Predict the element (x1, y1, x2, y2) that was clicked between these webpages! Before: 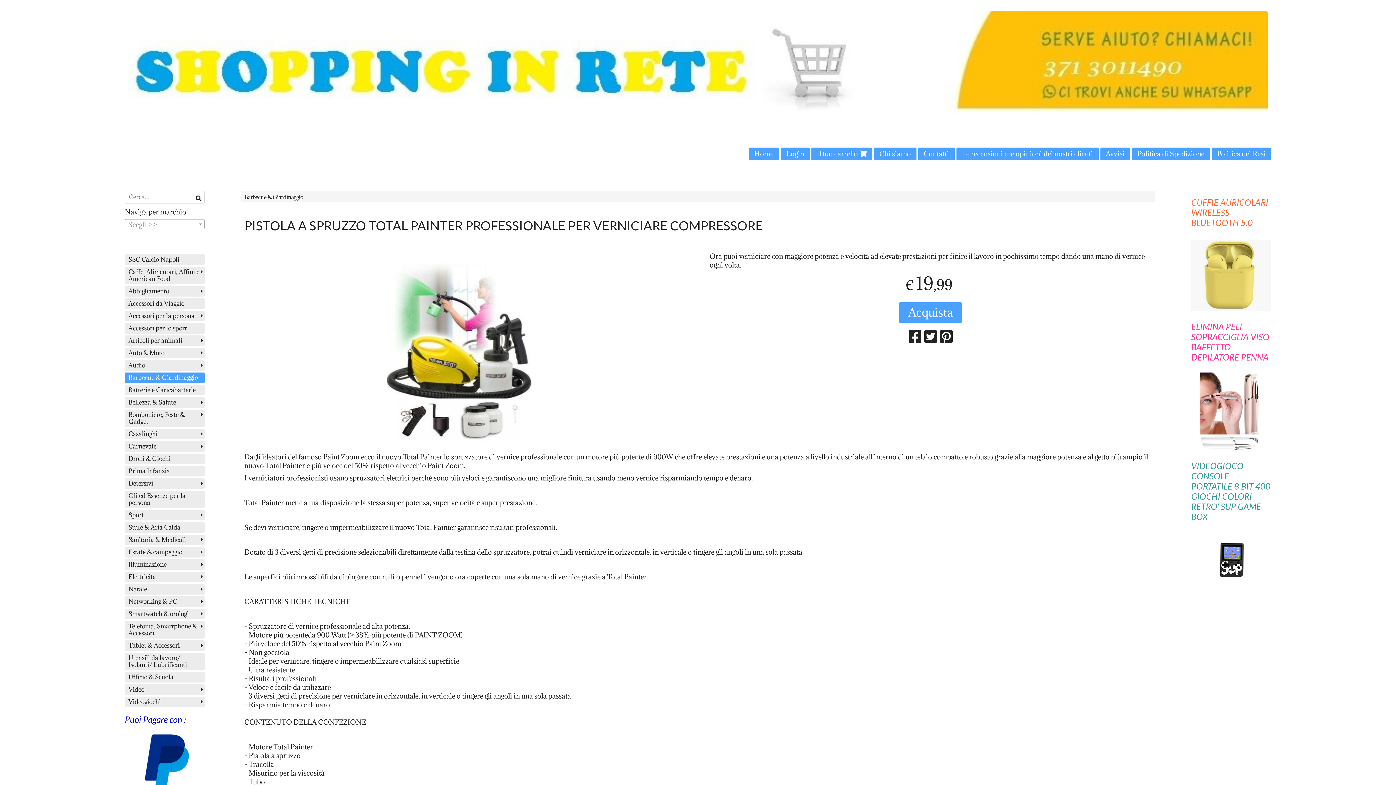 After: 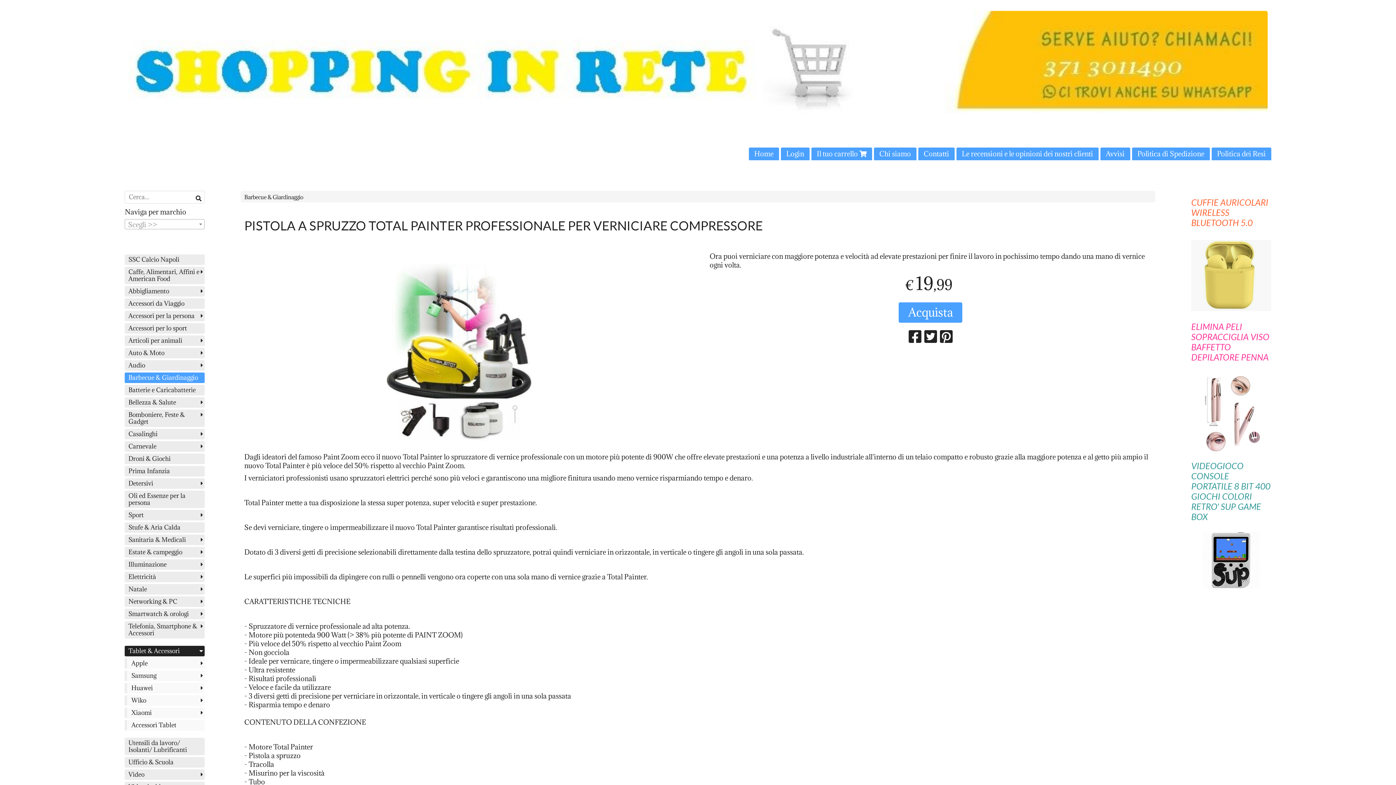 Action: label: Tablet & Accessori bbox: (124, 640, 204, 651)